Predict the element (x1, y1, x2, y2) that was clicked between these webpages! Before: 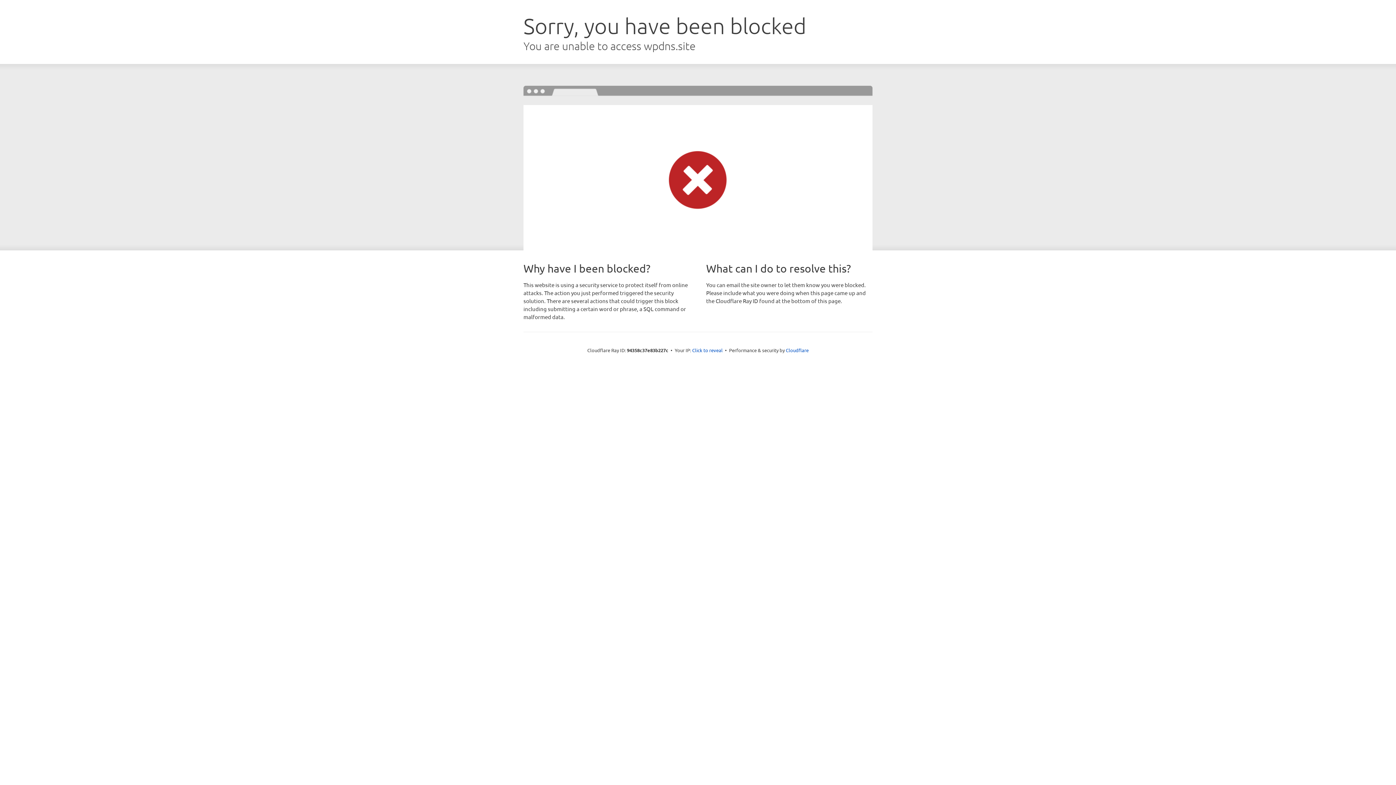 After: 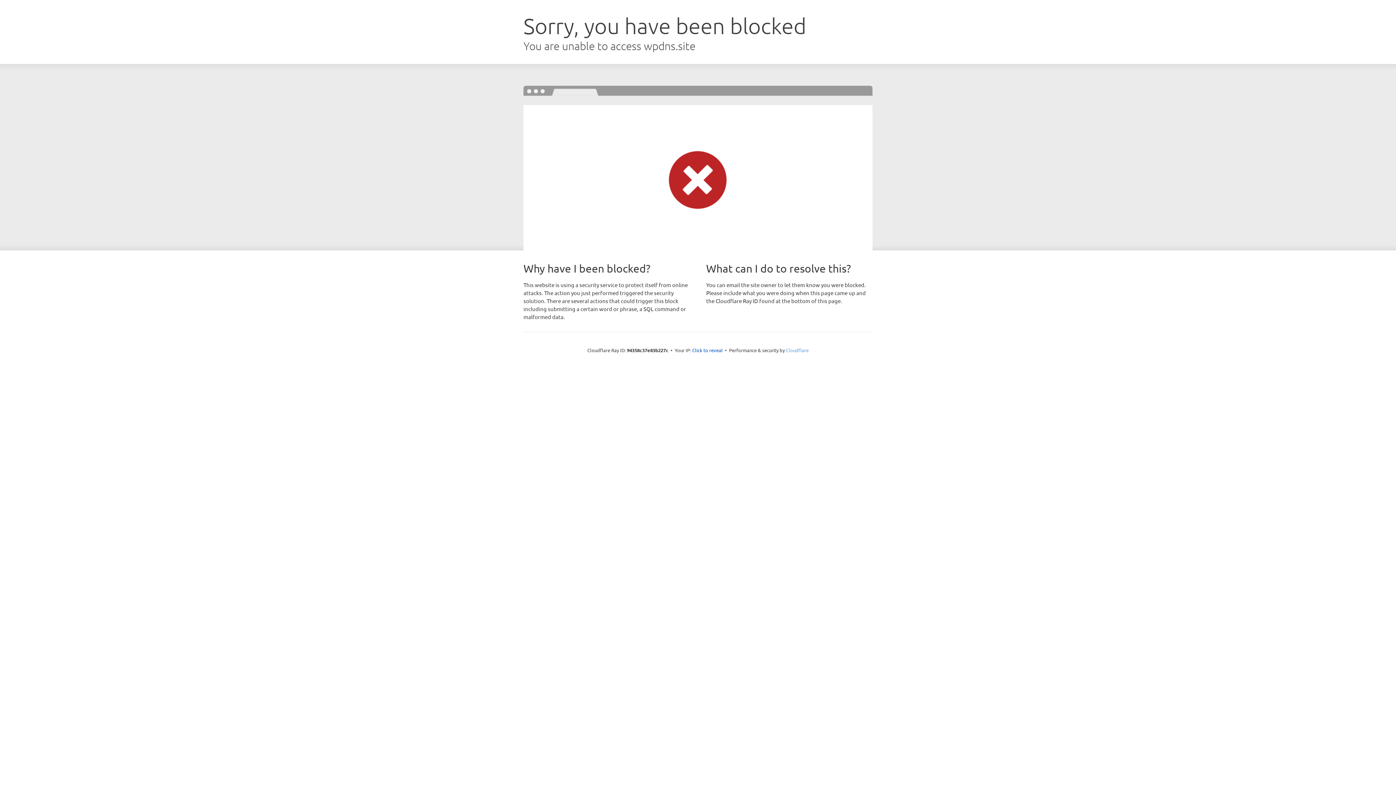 Action: label: Cloudflare bbox: (786, 347, 808, 353)